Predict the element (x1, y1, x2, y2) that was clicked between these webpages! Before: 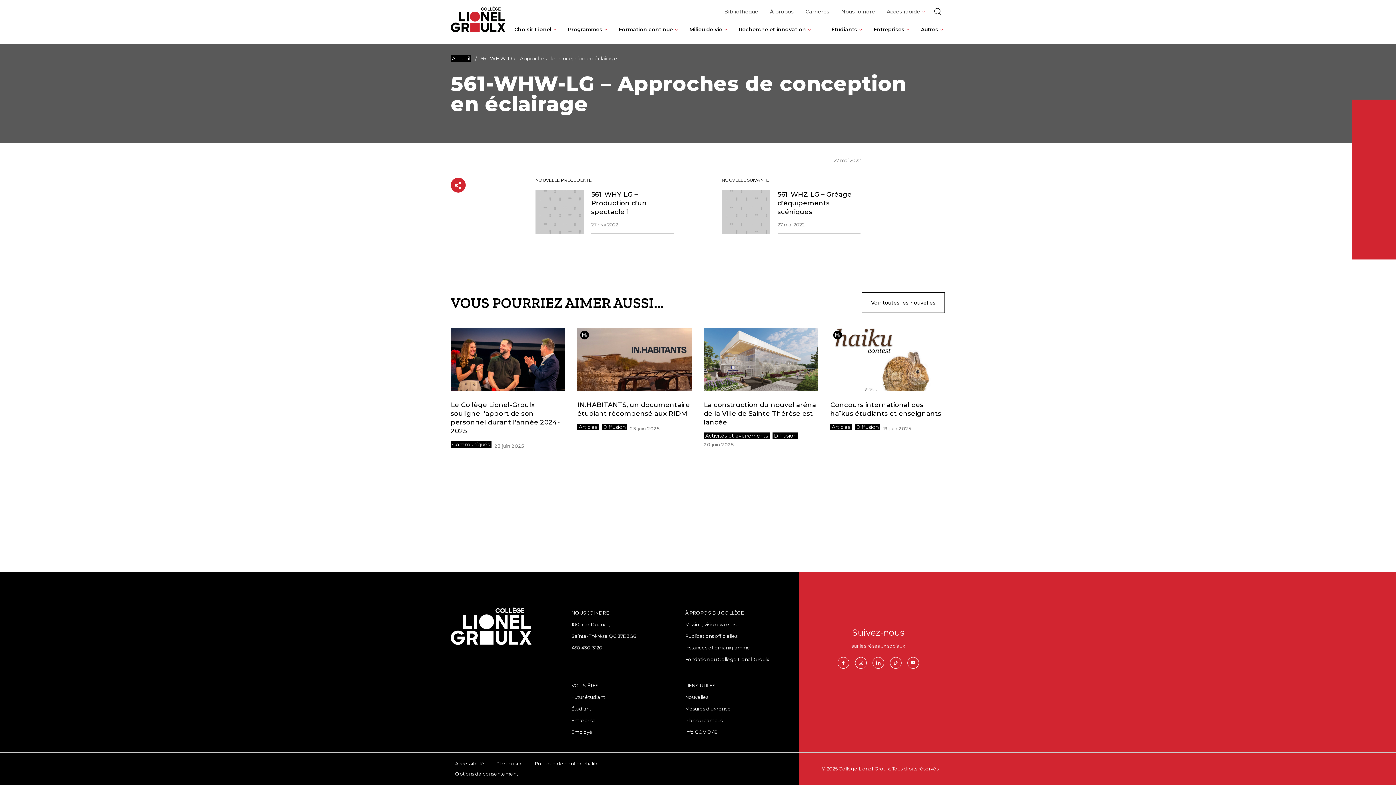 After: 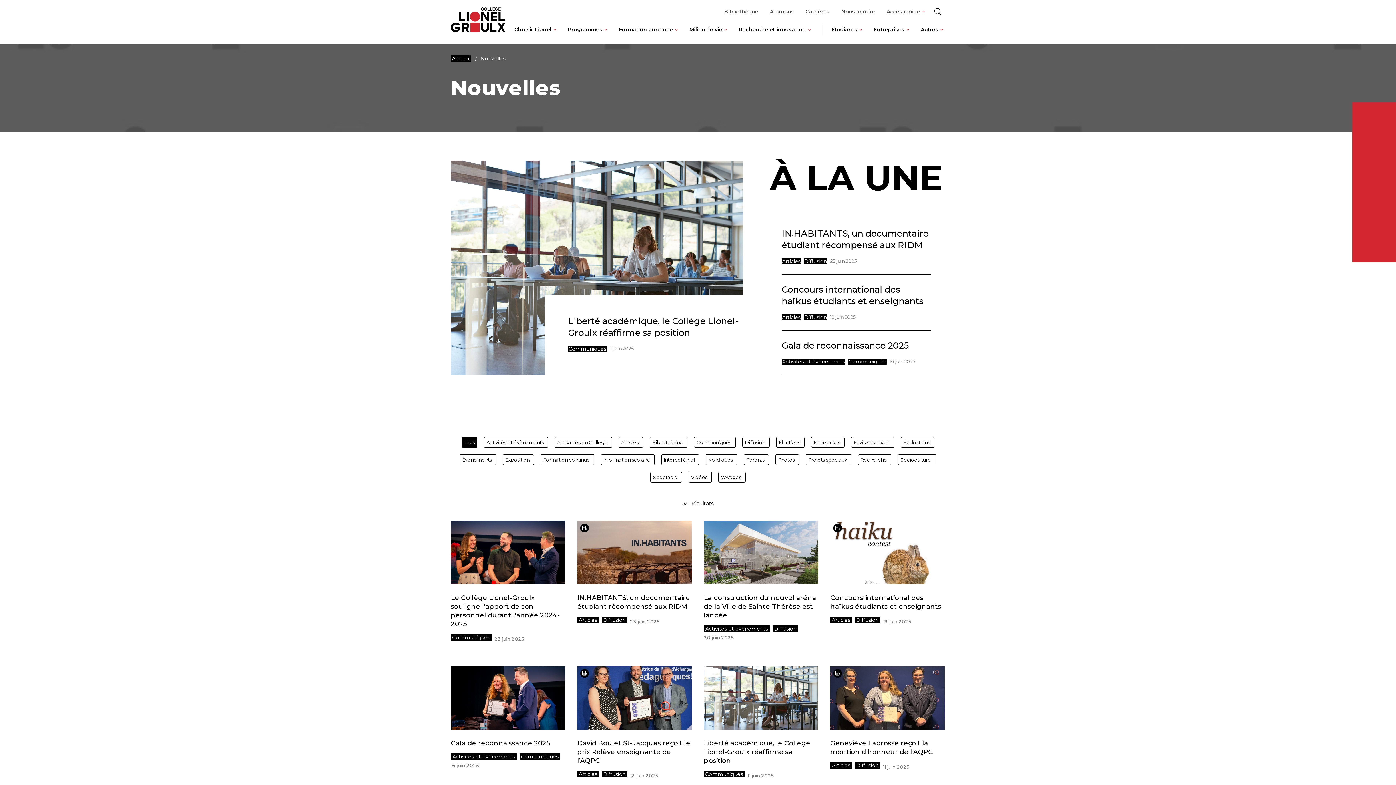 Action: label: Nouvelles bbox: (685, 694, 708, 700)